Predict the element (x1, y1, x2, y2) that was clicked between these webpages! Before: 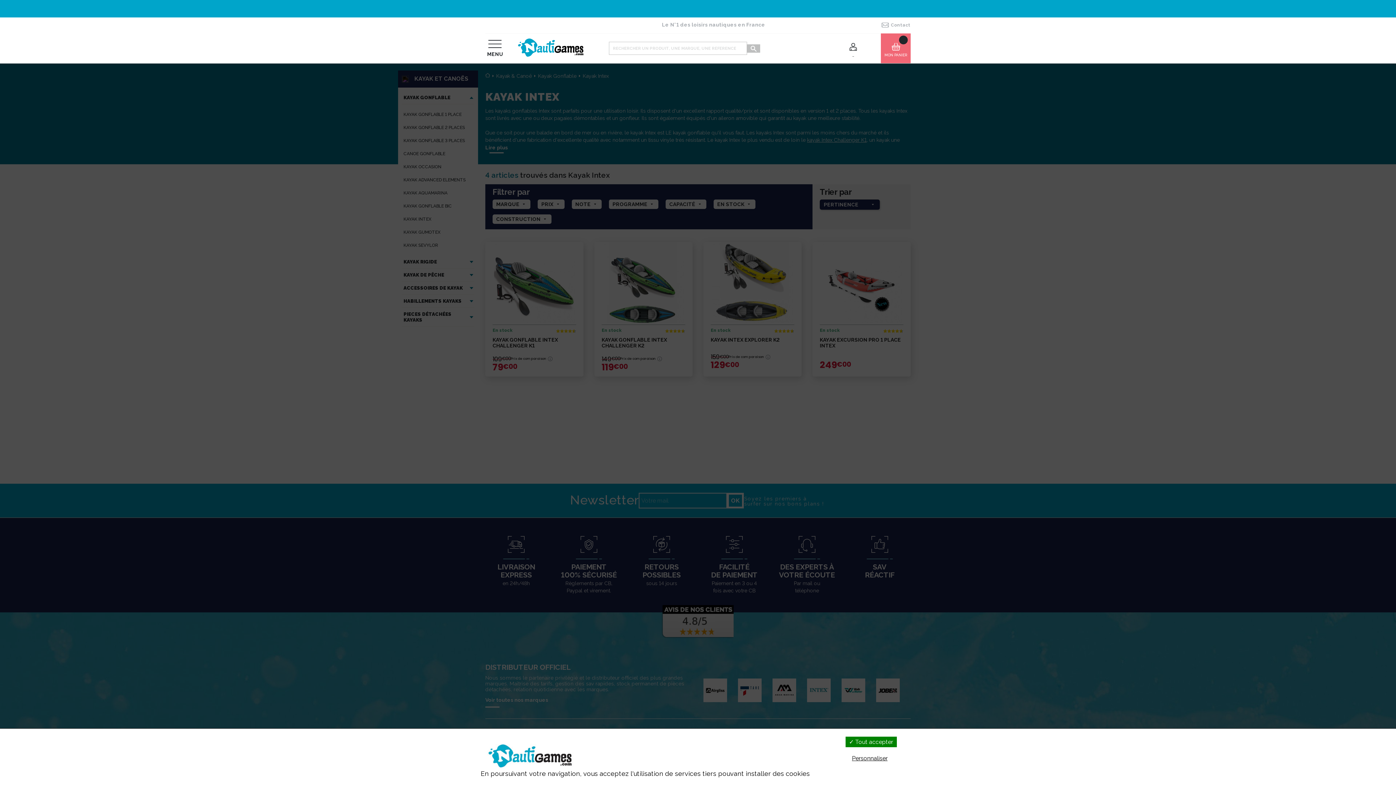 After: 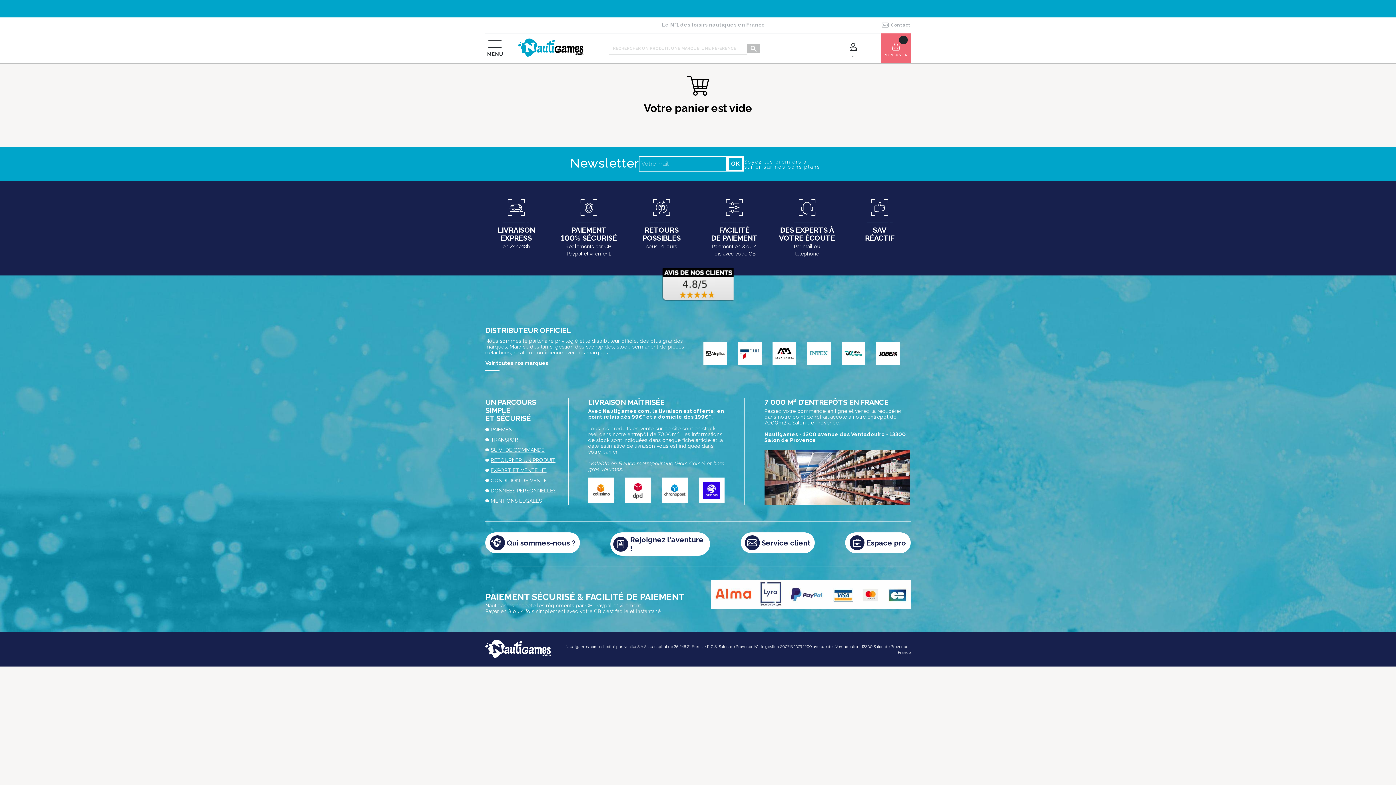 Action: bbox: (881, 33, 910, 63) label: Mon panier